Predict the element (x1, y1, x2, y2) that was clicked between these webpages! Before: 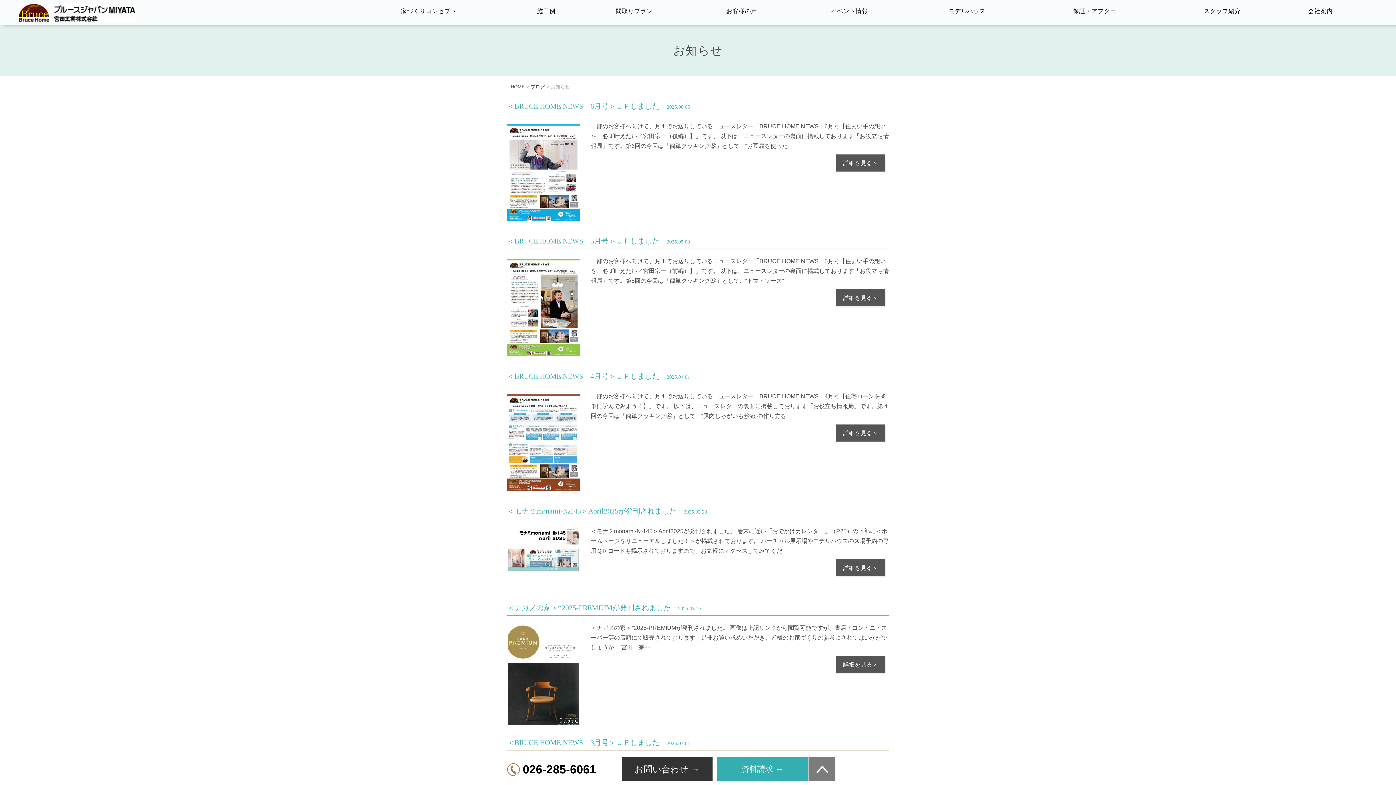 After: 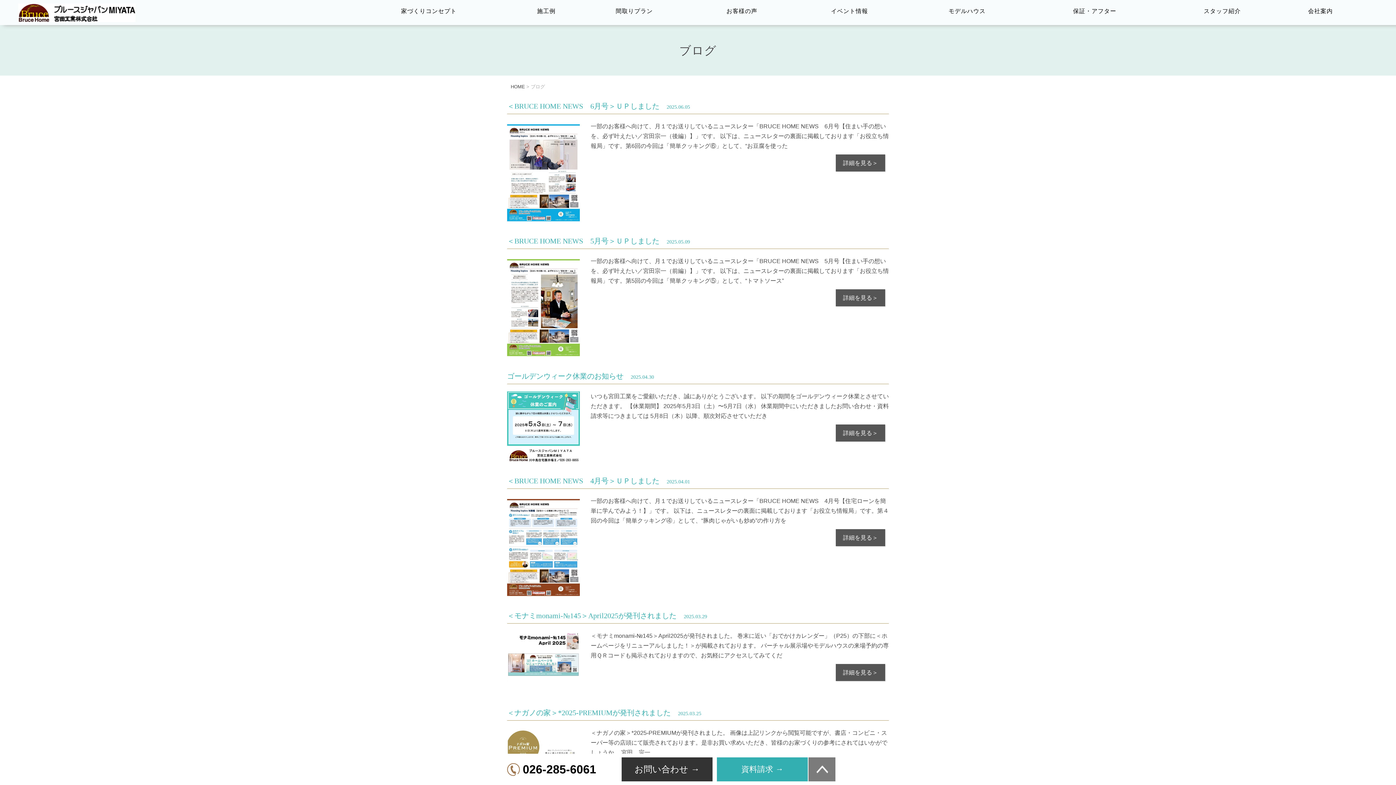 Action: bbox: (530, 84, 545, 89) label: ブログ